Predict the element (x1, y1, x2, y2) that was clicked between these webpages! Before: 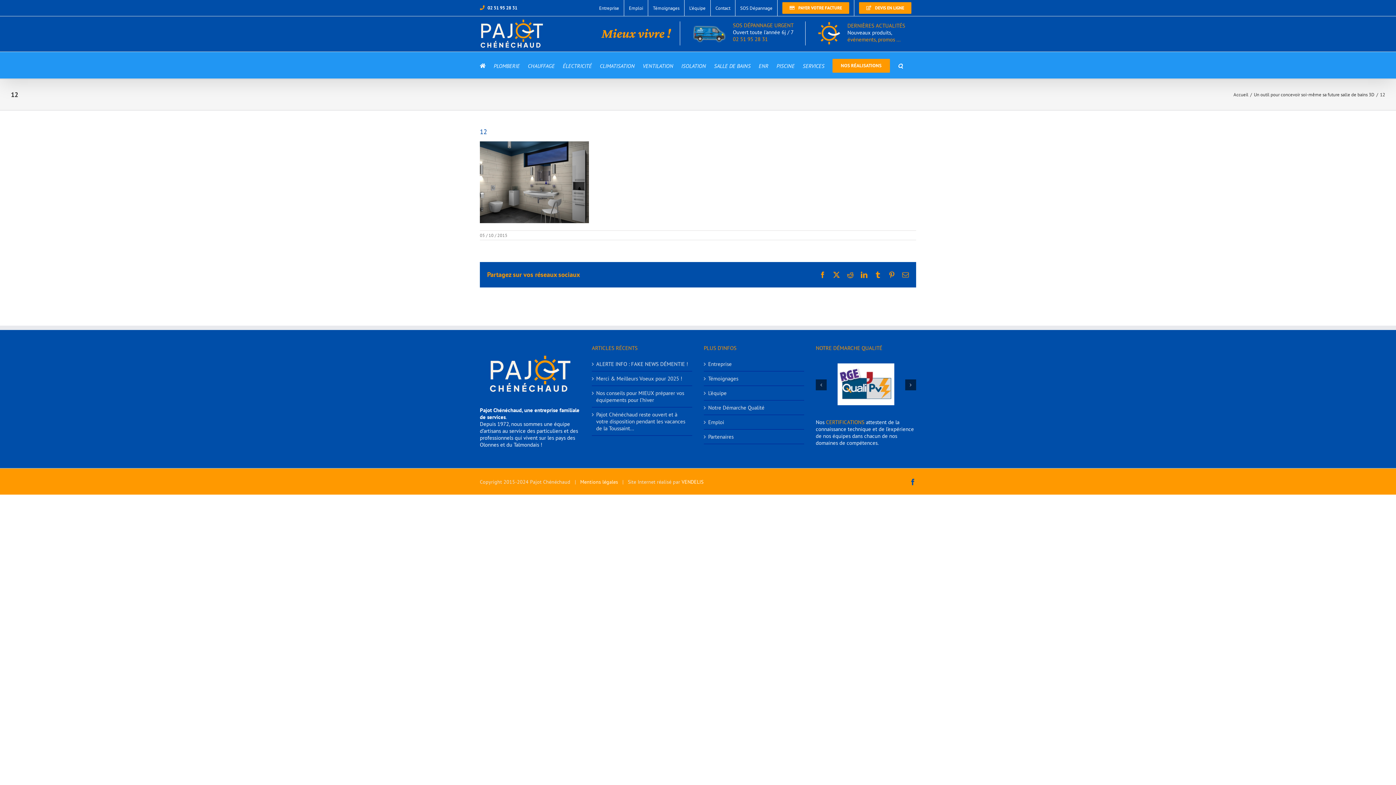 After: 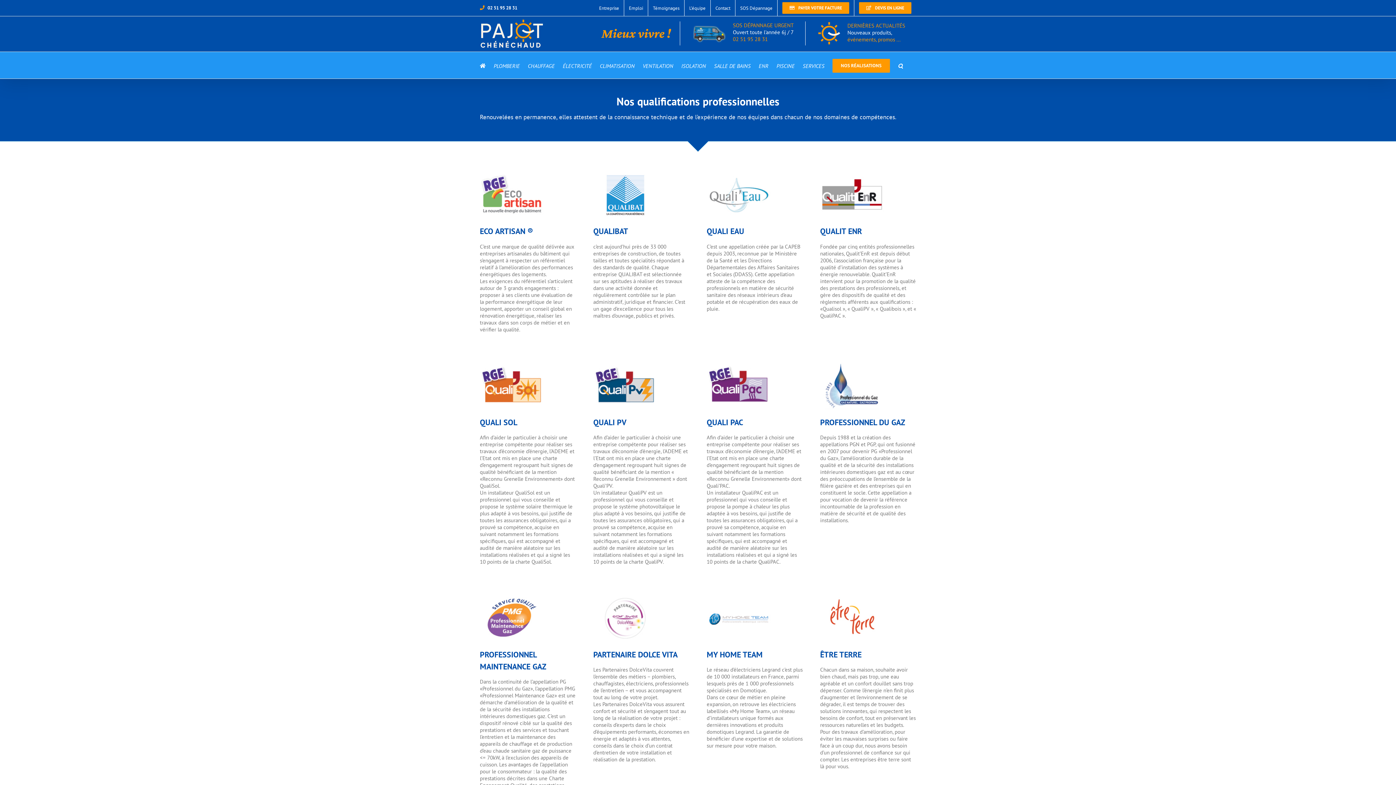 Action: bbox: (826, 418, 864, 425) label: CERTIFICATIONS